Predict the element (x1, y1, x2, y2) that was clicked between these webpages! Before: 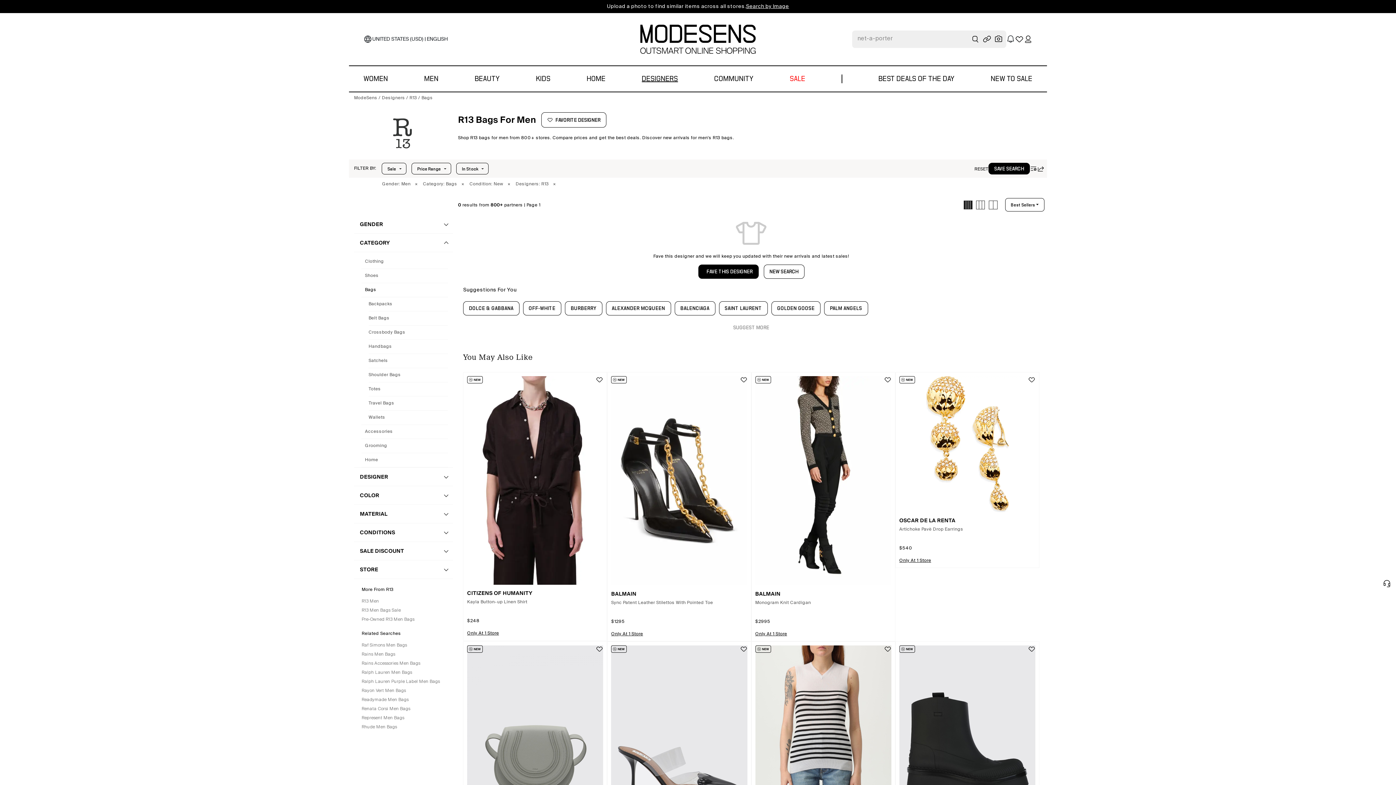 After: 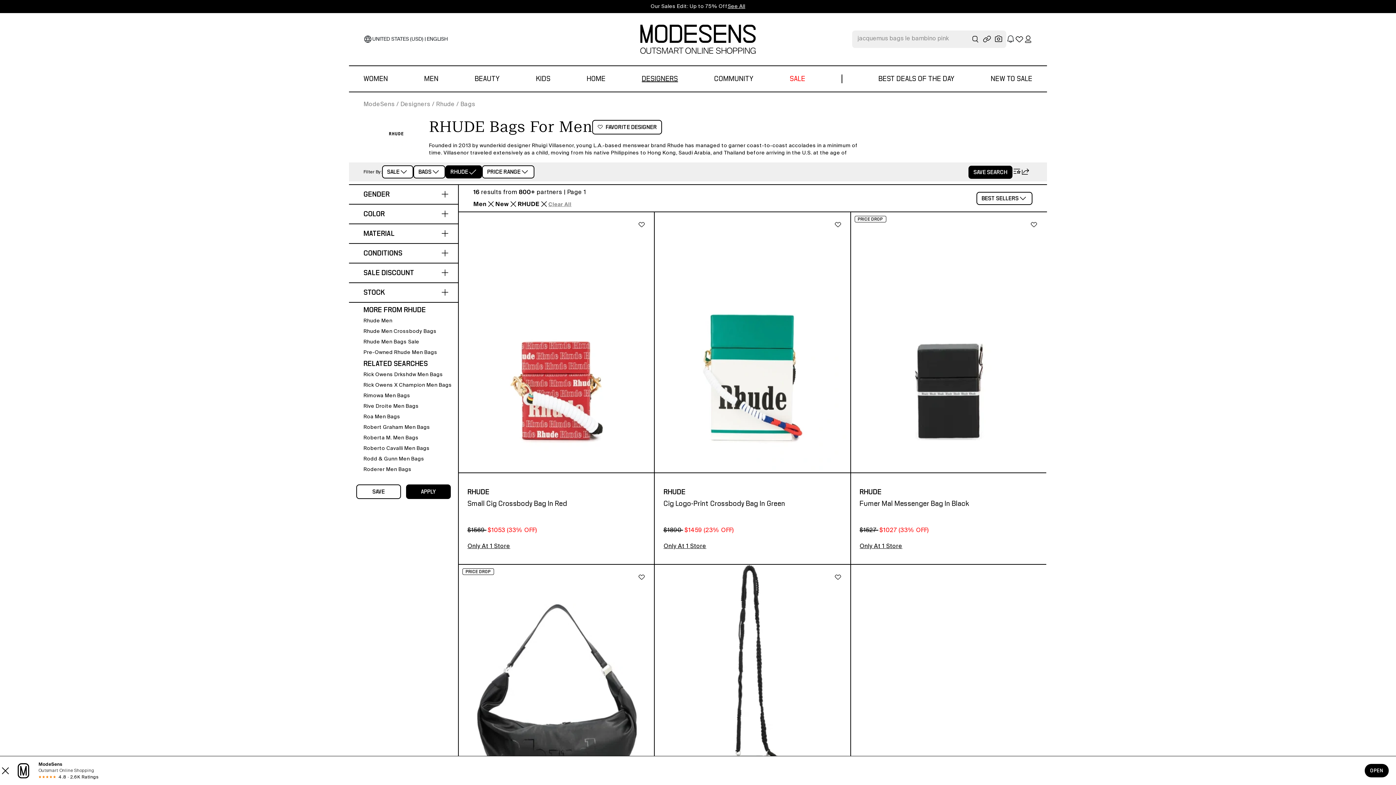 Action: bbox: (361, 724, 445, 730) label: Rhude Men Bags